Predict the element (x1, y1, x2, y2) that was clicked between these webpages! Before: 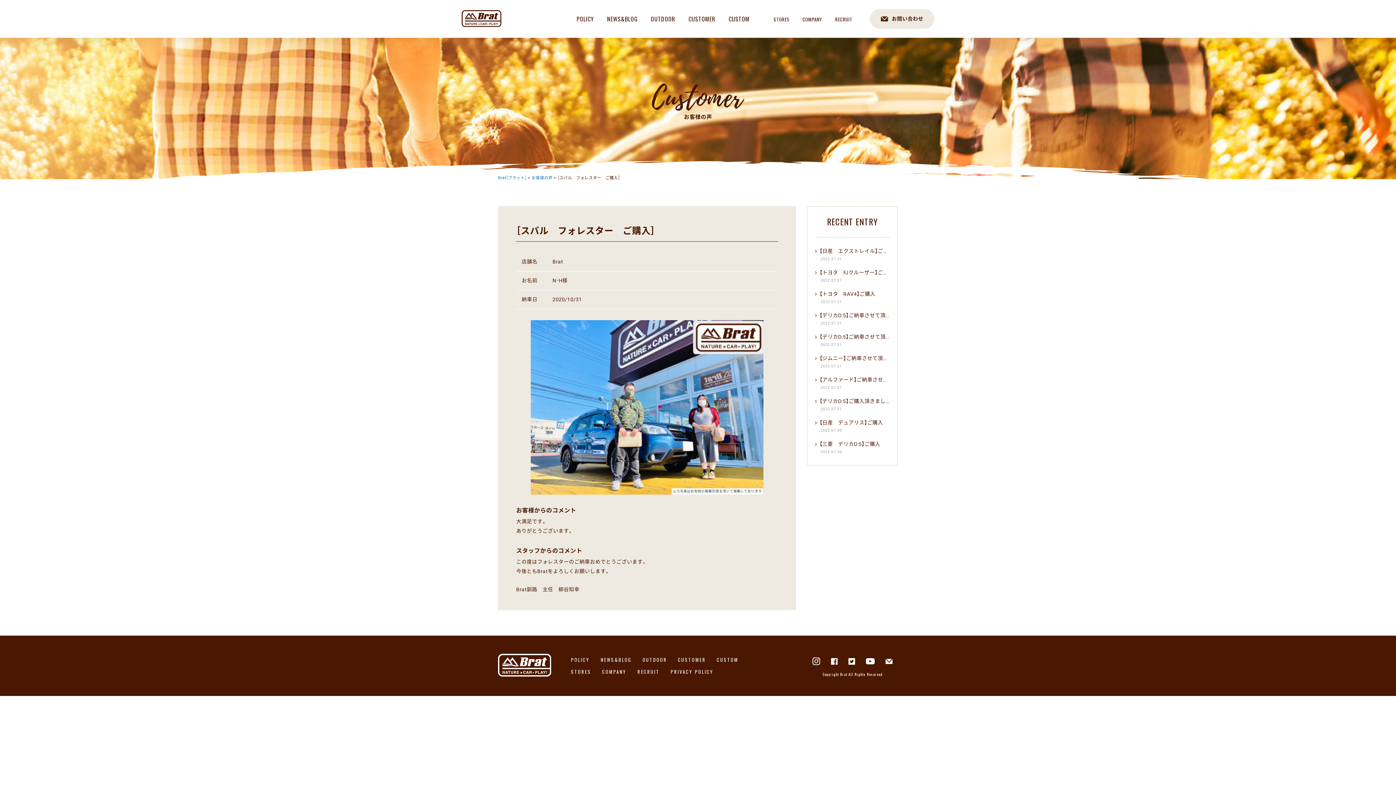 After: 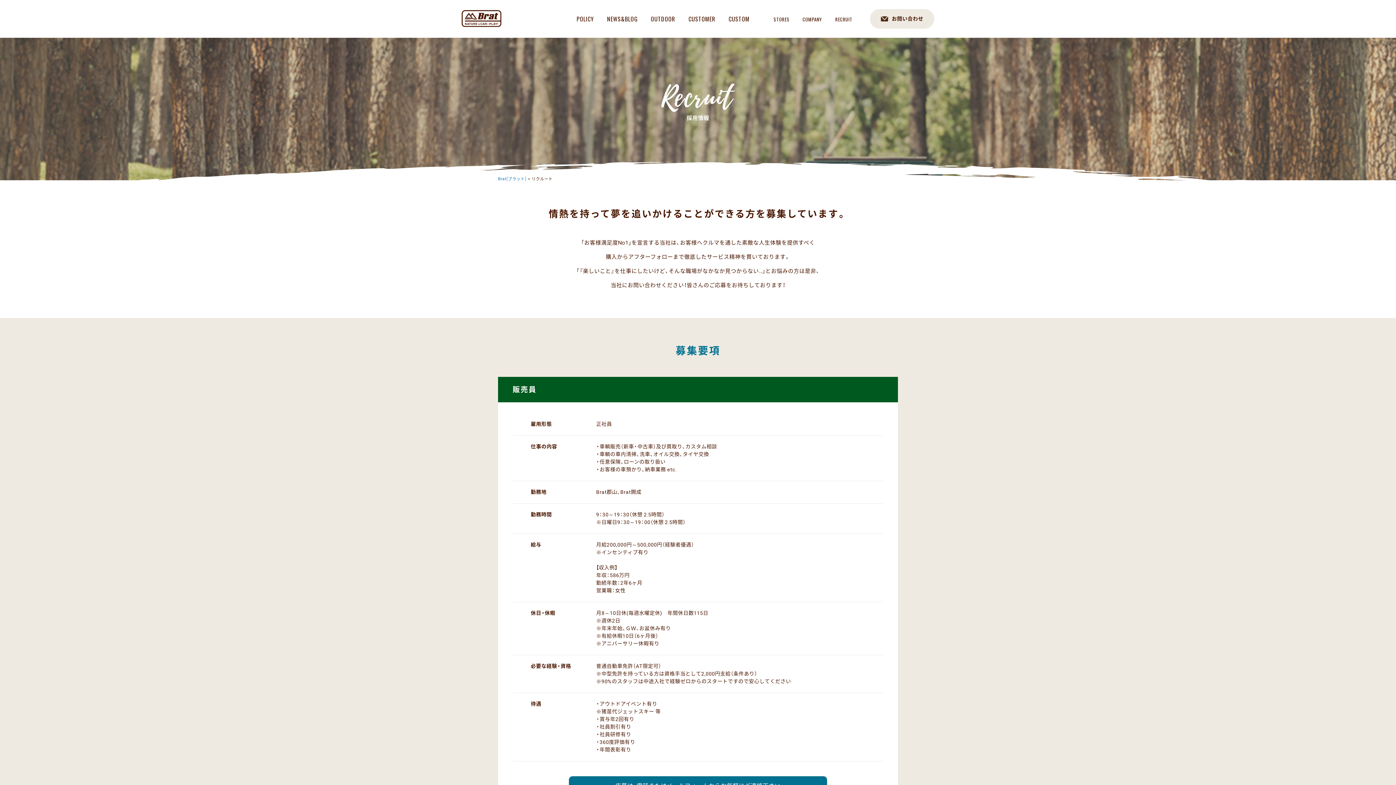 Action: label: RECRUIT bbox: (828, 10, 859, 28)